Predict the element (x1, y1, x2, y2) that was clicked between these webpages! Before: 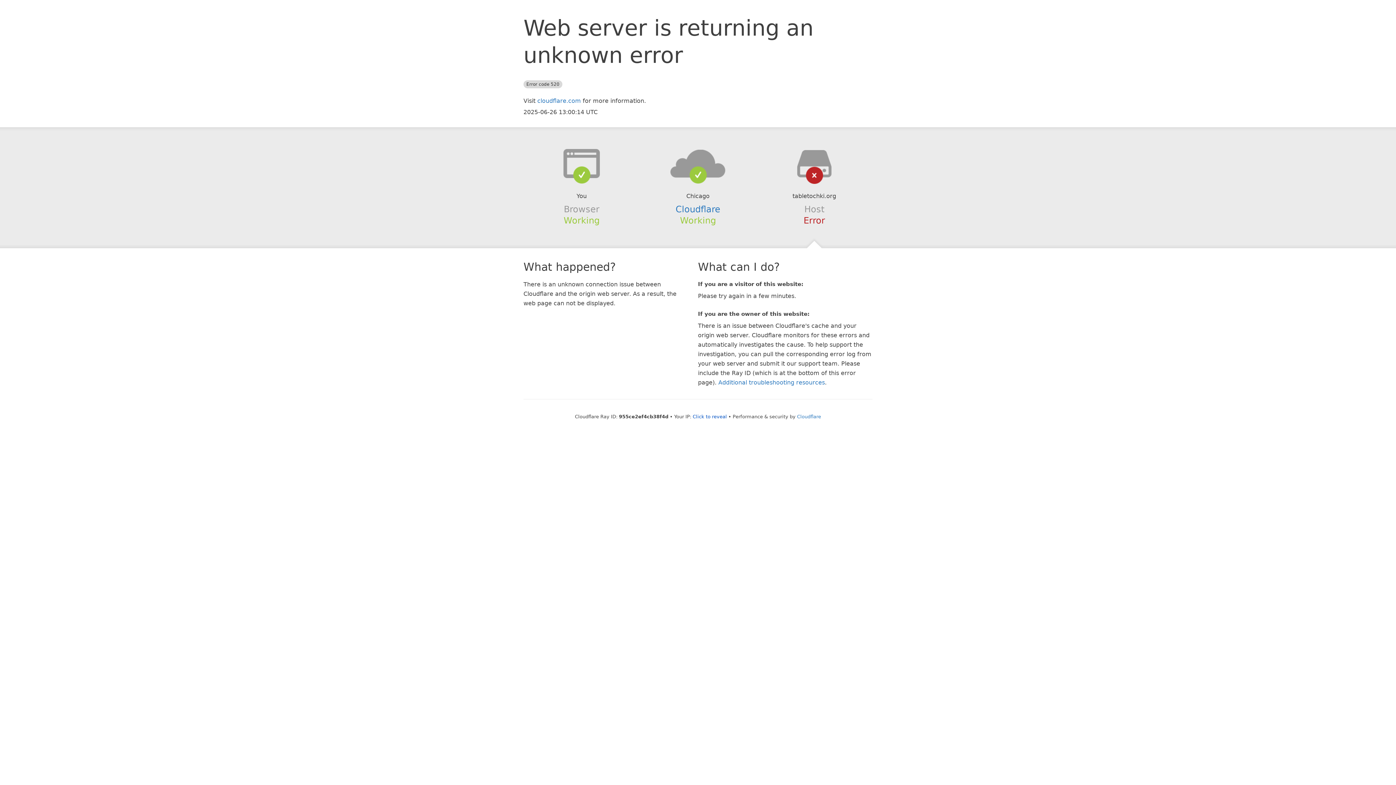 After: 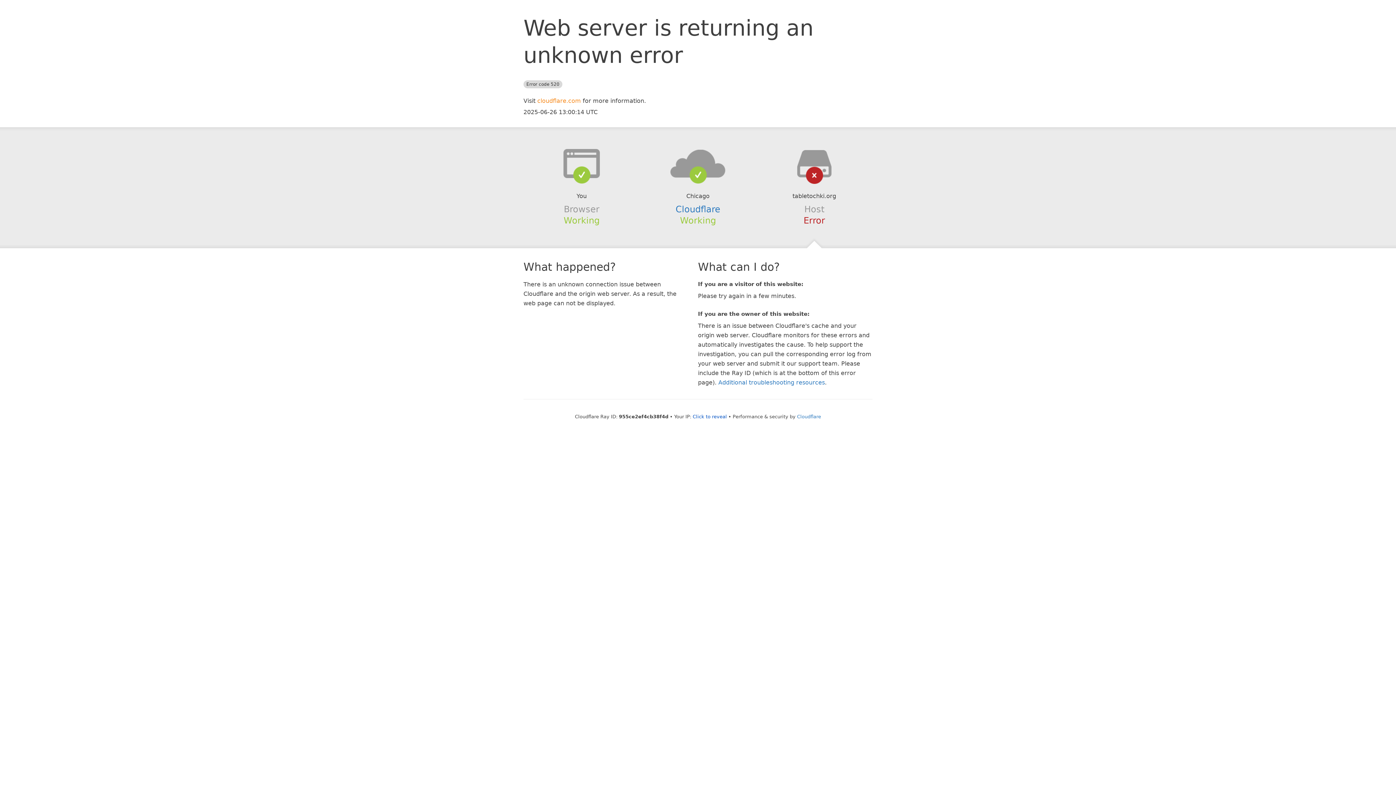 Action: bbox: (537, 97, 581, 104) label: cloudflare.com